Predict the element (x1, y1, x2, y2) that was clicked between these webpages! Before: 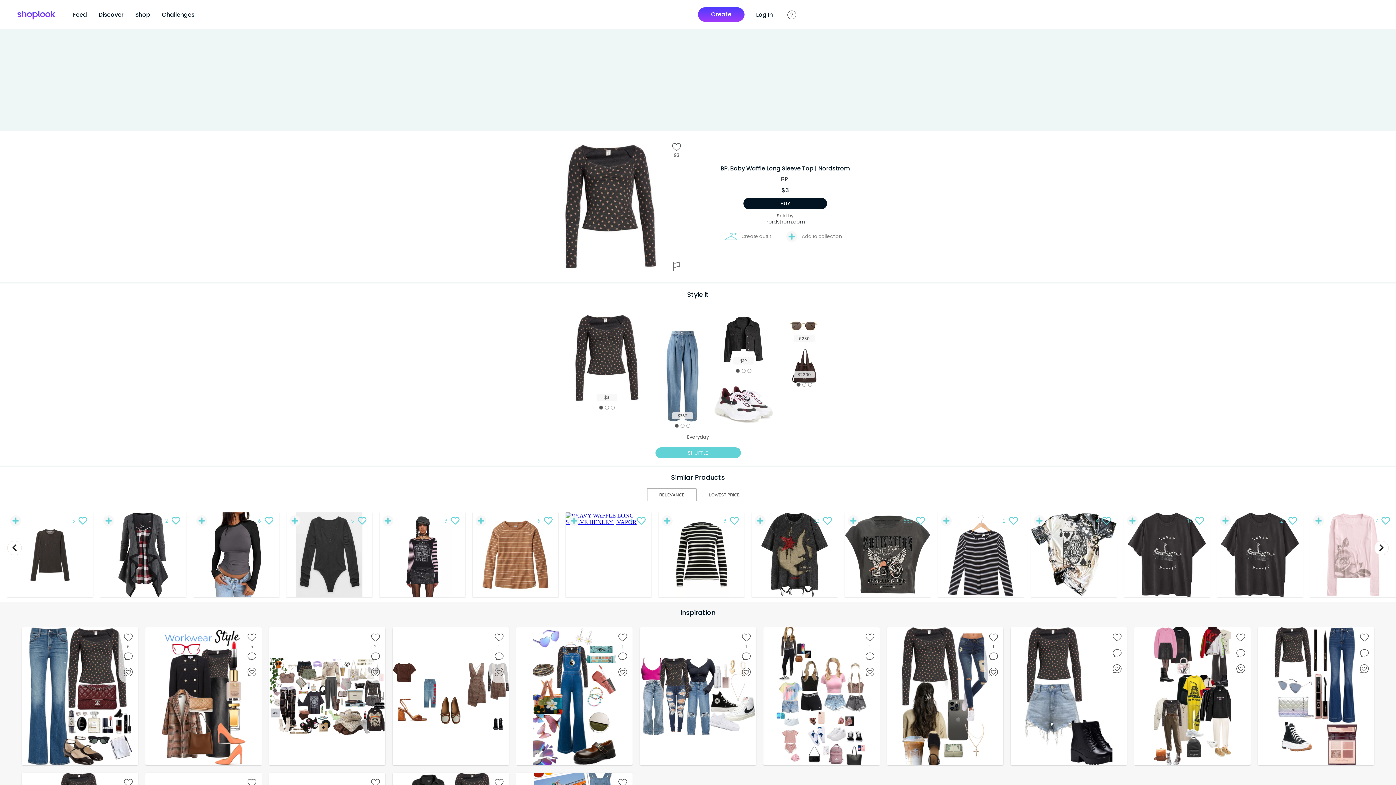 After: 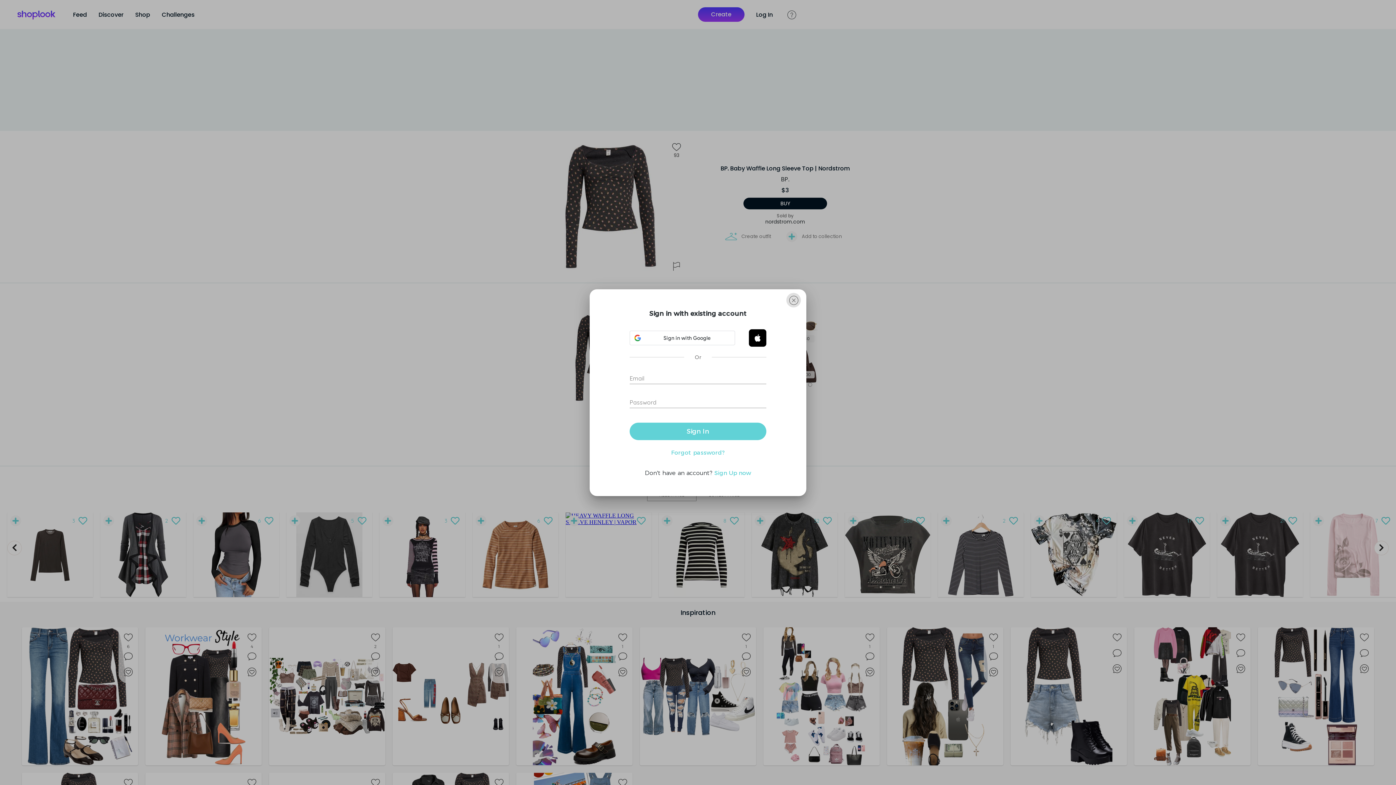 Action: bbox: (729, 484, 740, 495) label: like